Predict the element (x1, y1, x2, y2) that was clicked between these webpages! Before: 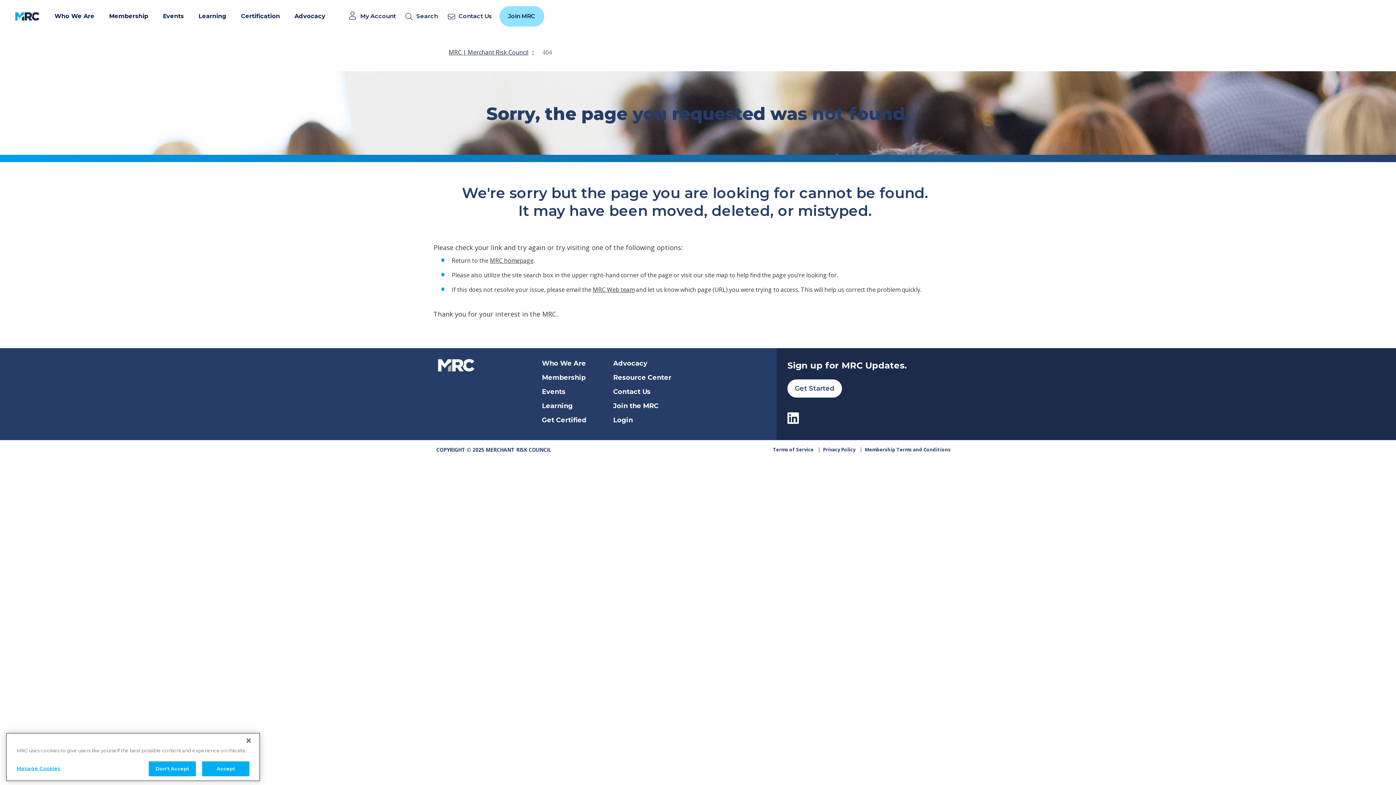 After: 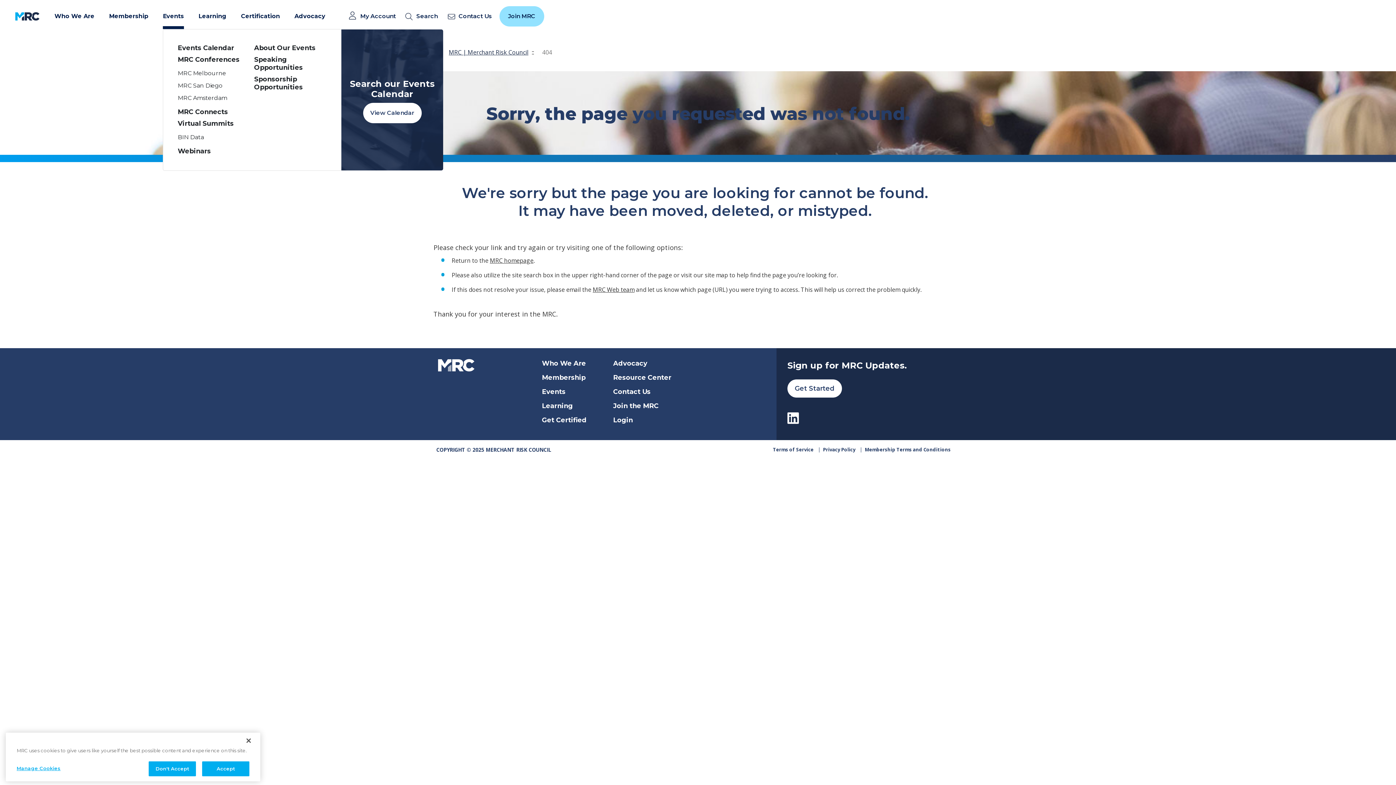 Action: bbox: (162, 12, 184, 20) label: Events